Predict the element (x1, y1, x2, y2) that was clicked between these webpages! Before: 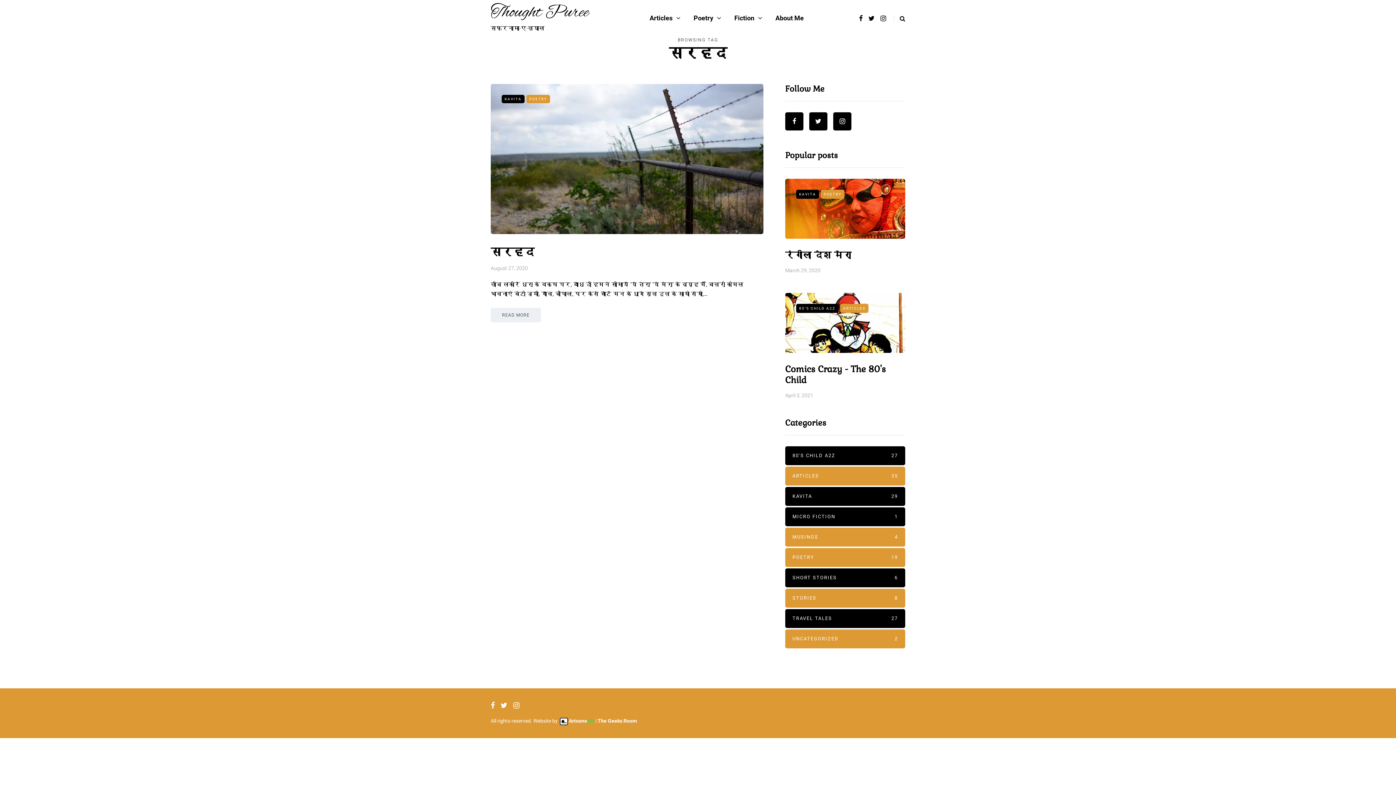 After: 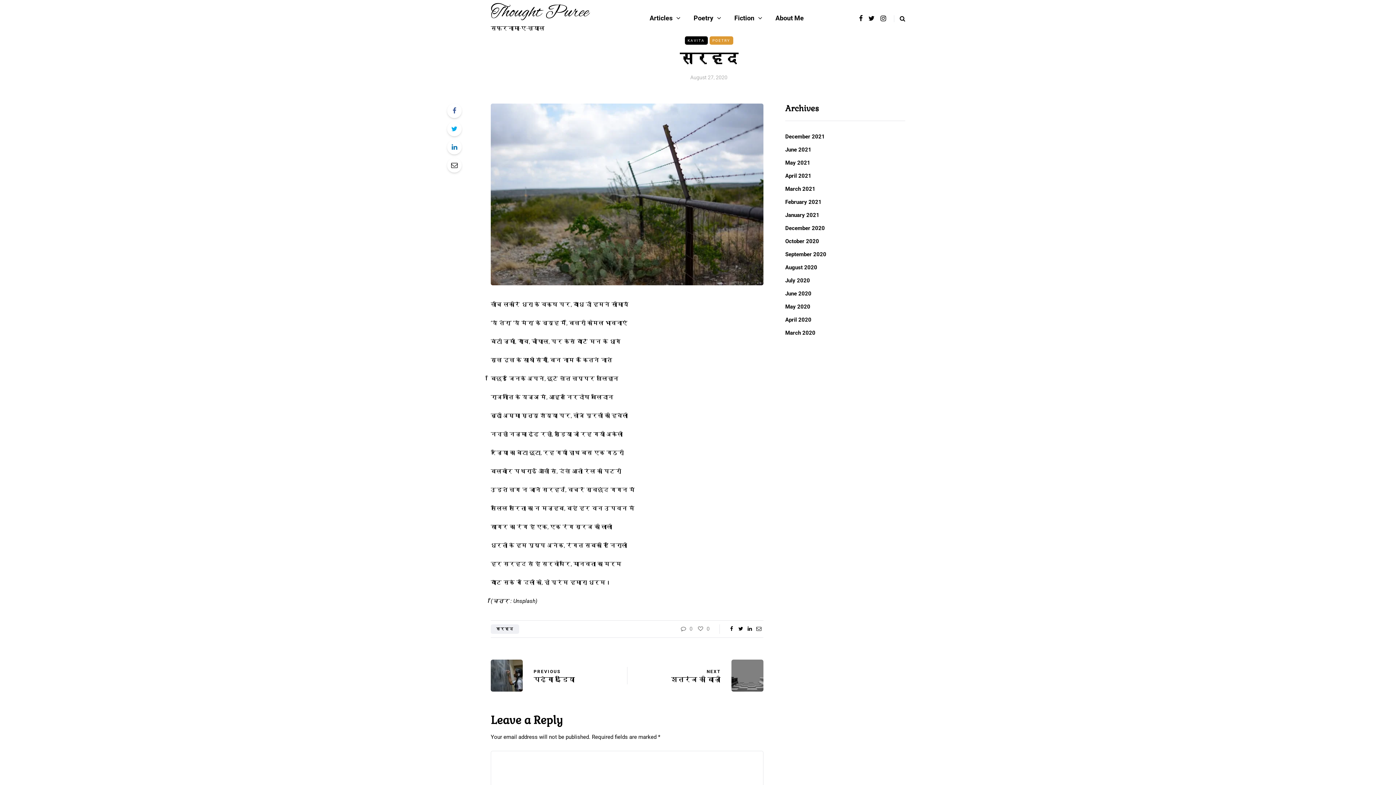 Action: label: READ MORE bbox: (490, 307, 541, 322)